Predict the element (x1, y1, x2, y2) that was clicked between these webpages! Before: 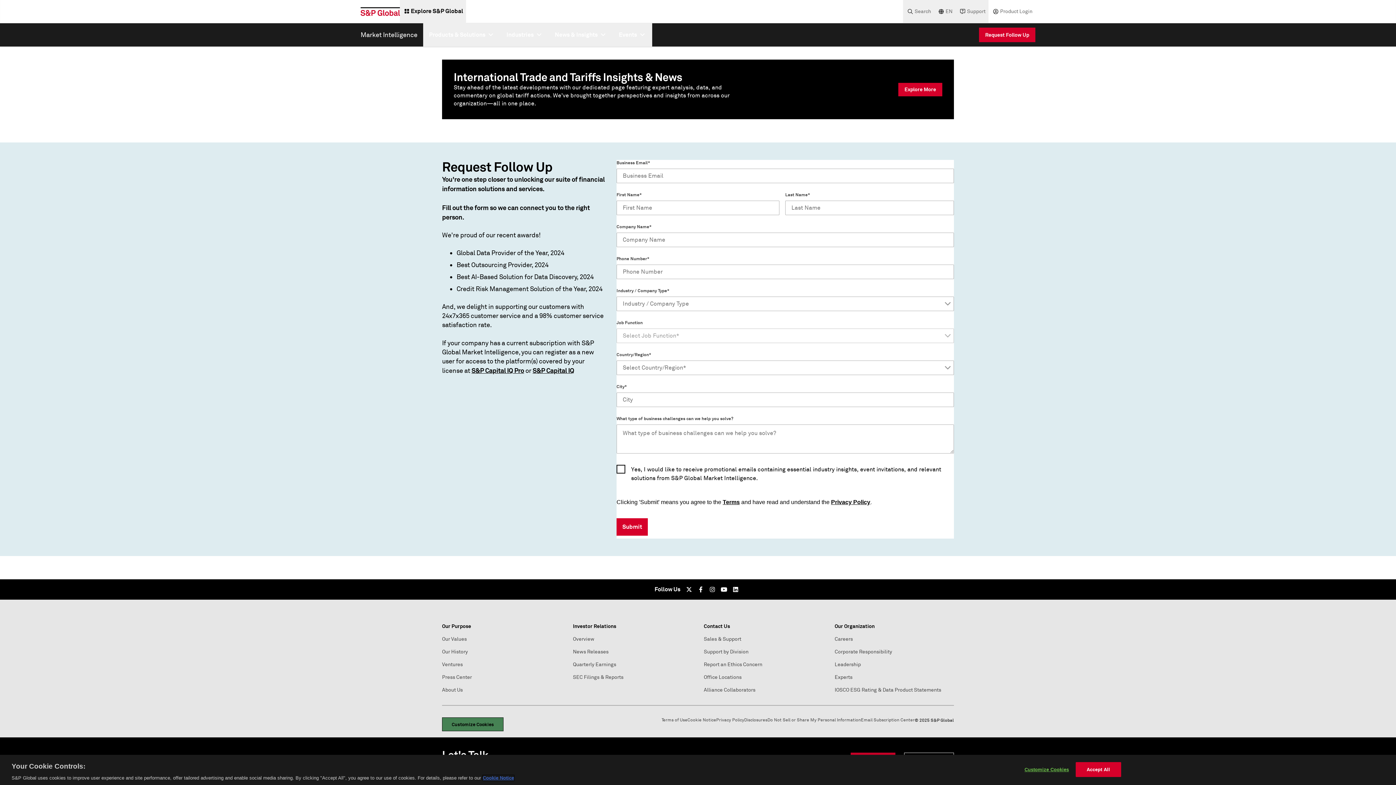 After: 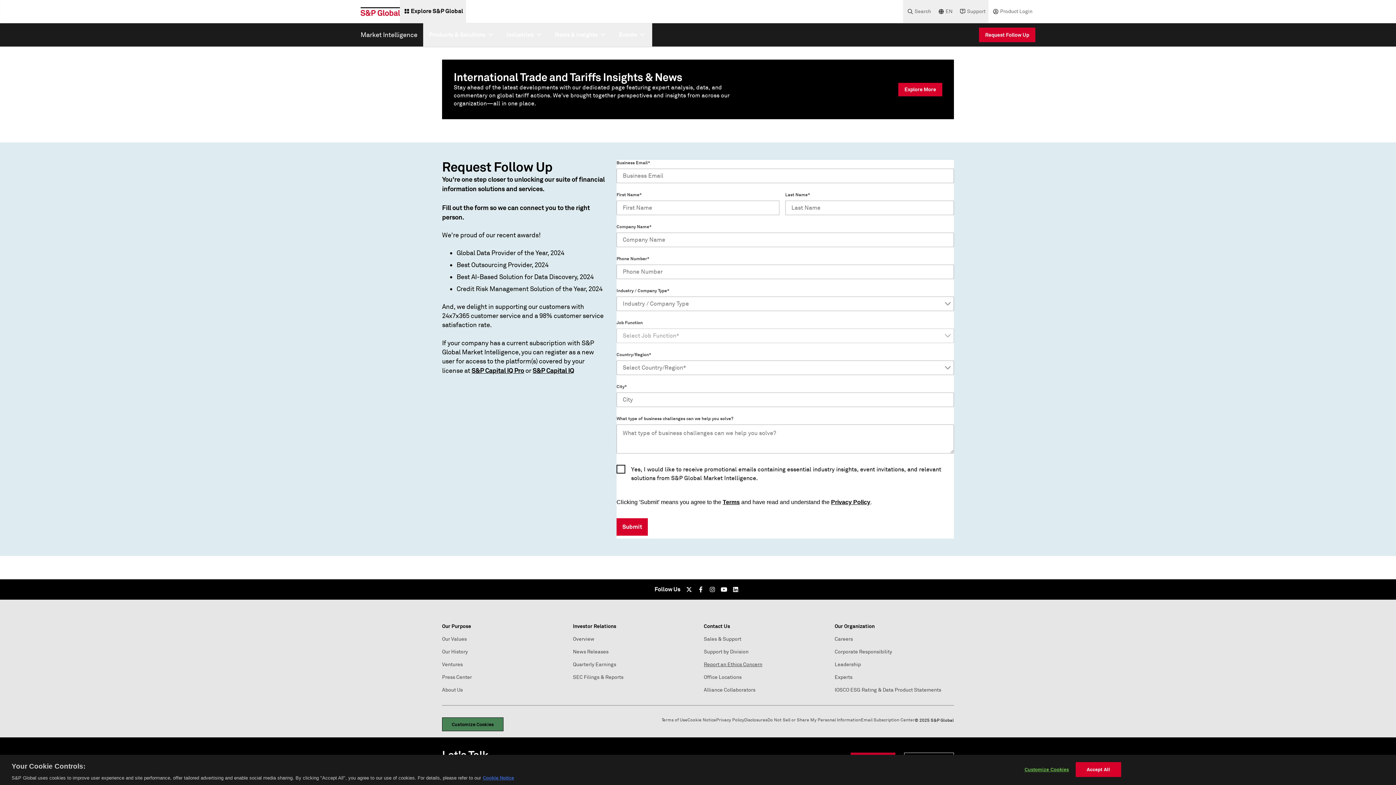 Action: label: Report an Ethics Concern bbox: (704, 661, 762, 668)